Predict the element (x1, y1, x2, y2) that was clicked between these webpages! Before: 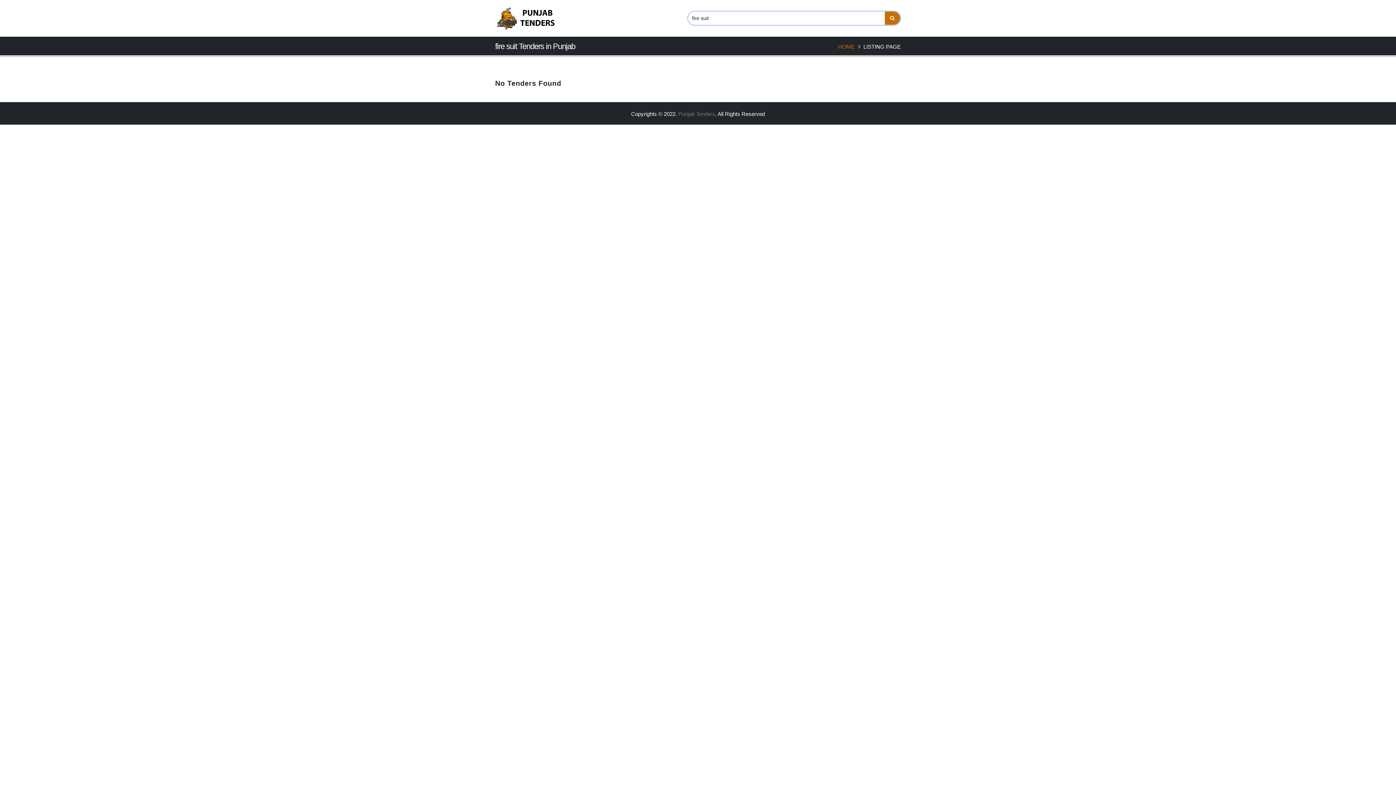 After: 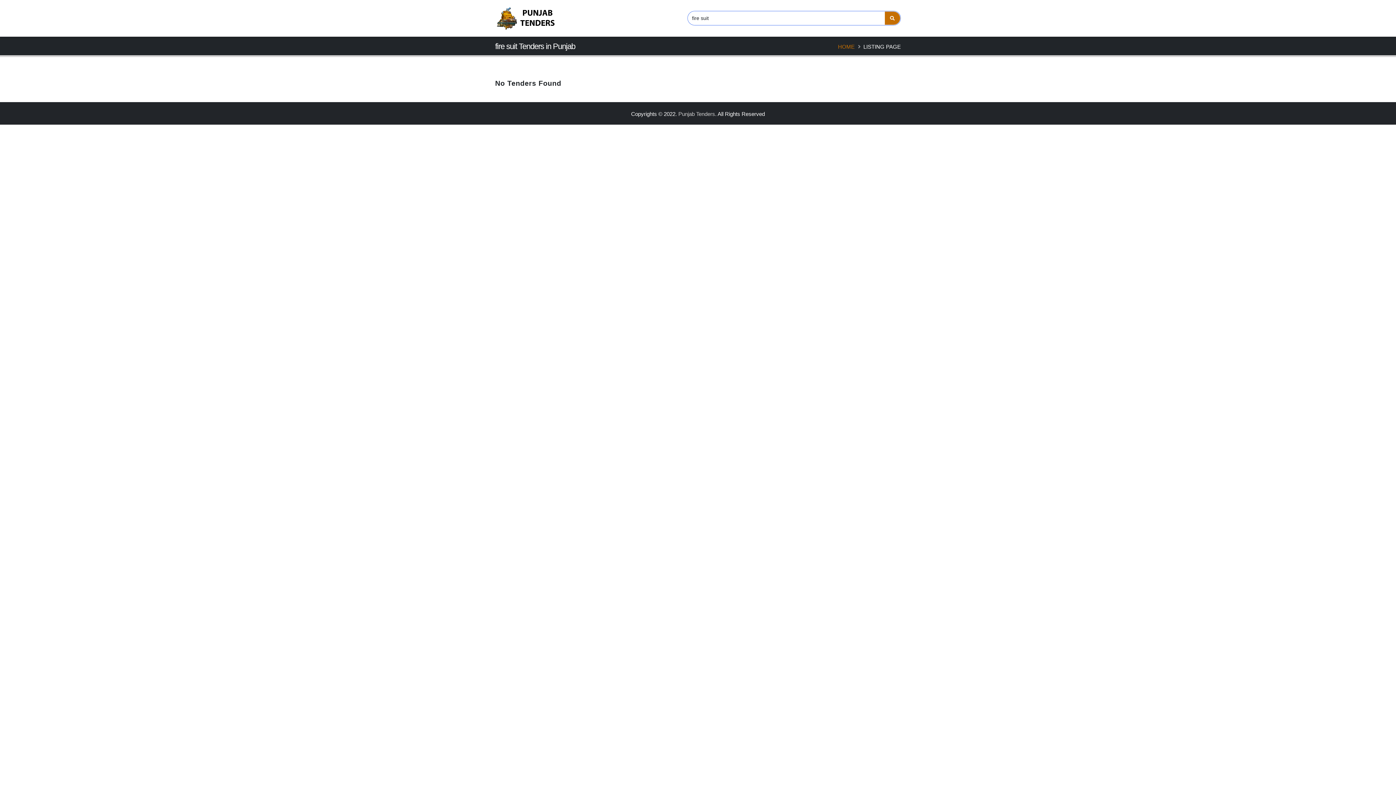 Action: bbox: (678, 110, 715, 117) label: Punjab Tenders